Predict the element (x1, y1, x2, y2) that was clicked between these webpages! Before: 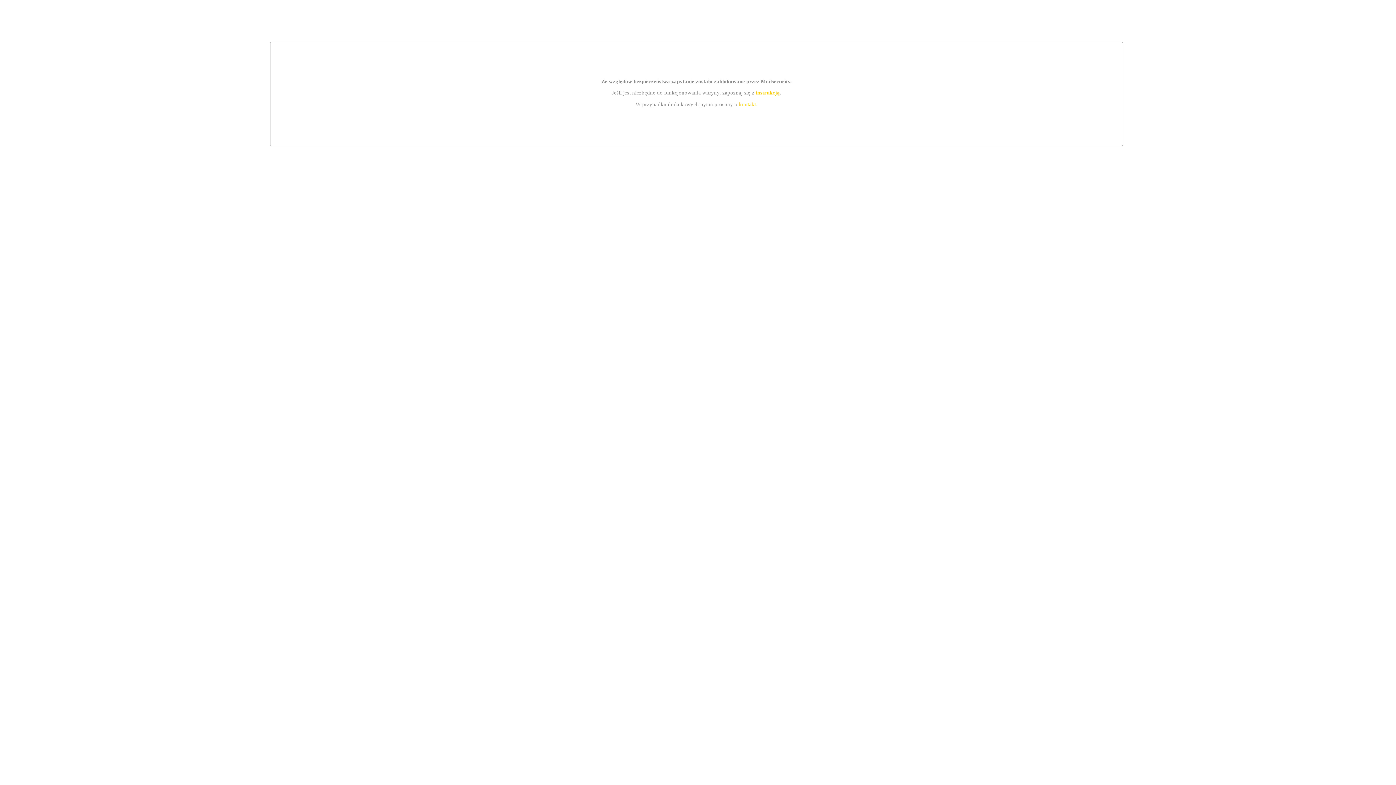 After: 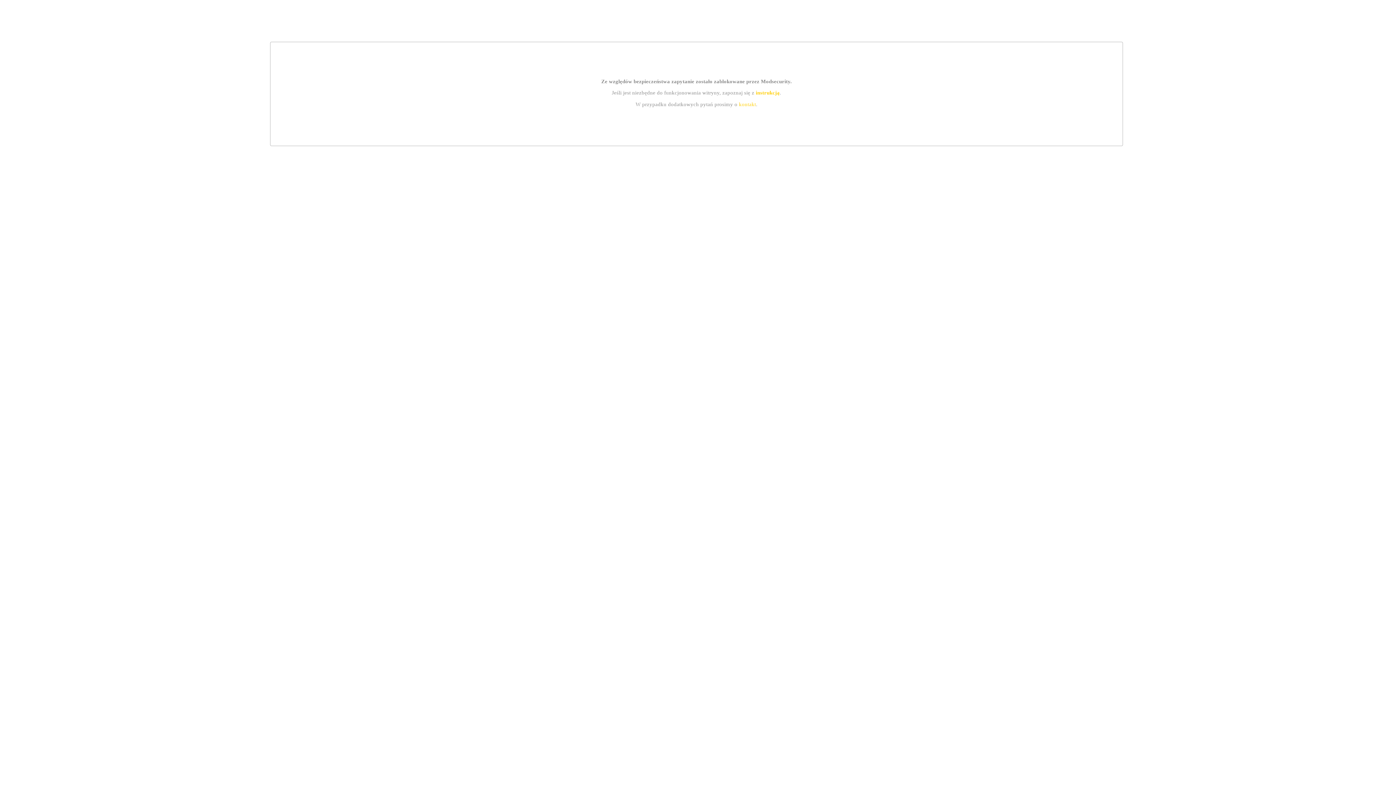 Action: label: instrukcją bbox: (755, 89, 779, 95)